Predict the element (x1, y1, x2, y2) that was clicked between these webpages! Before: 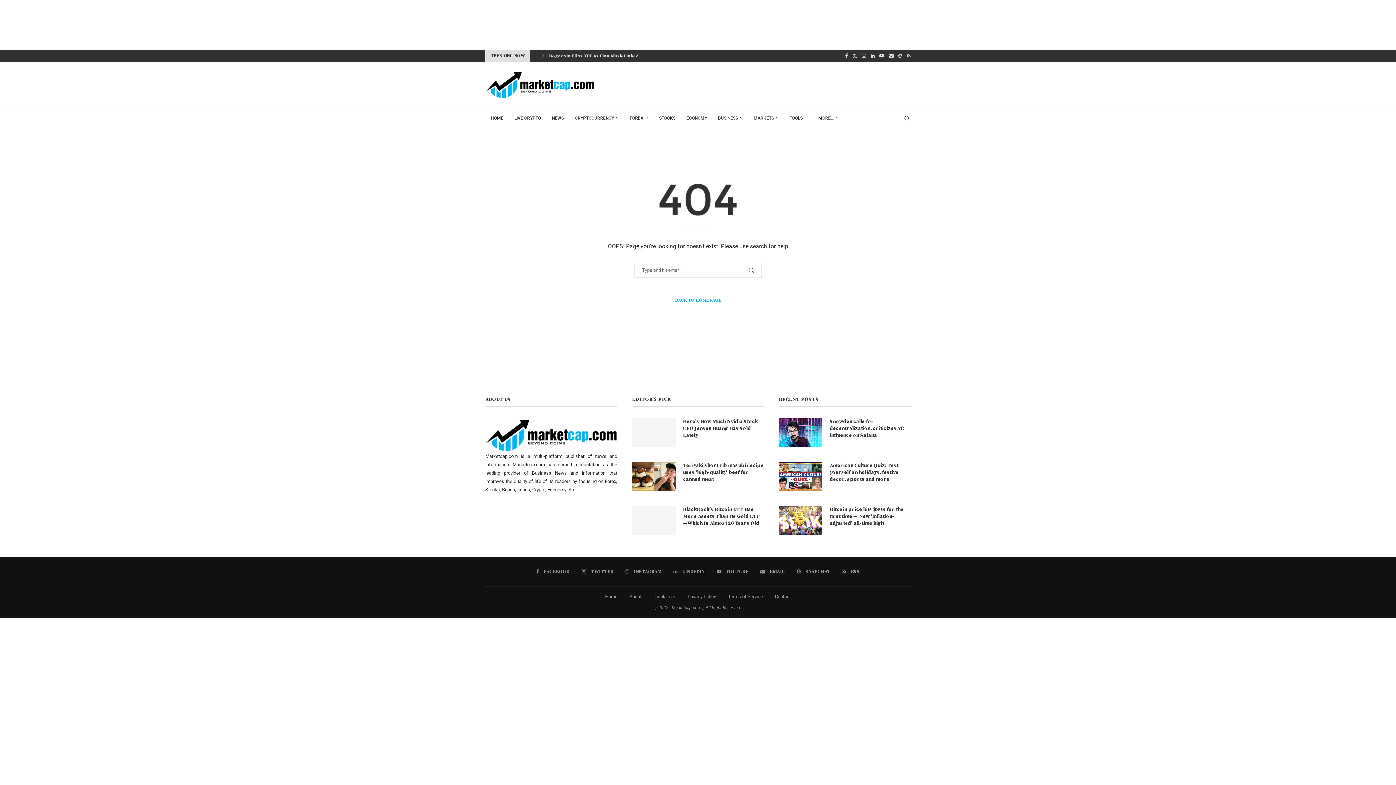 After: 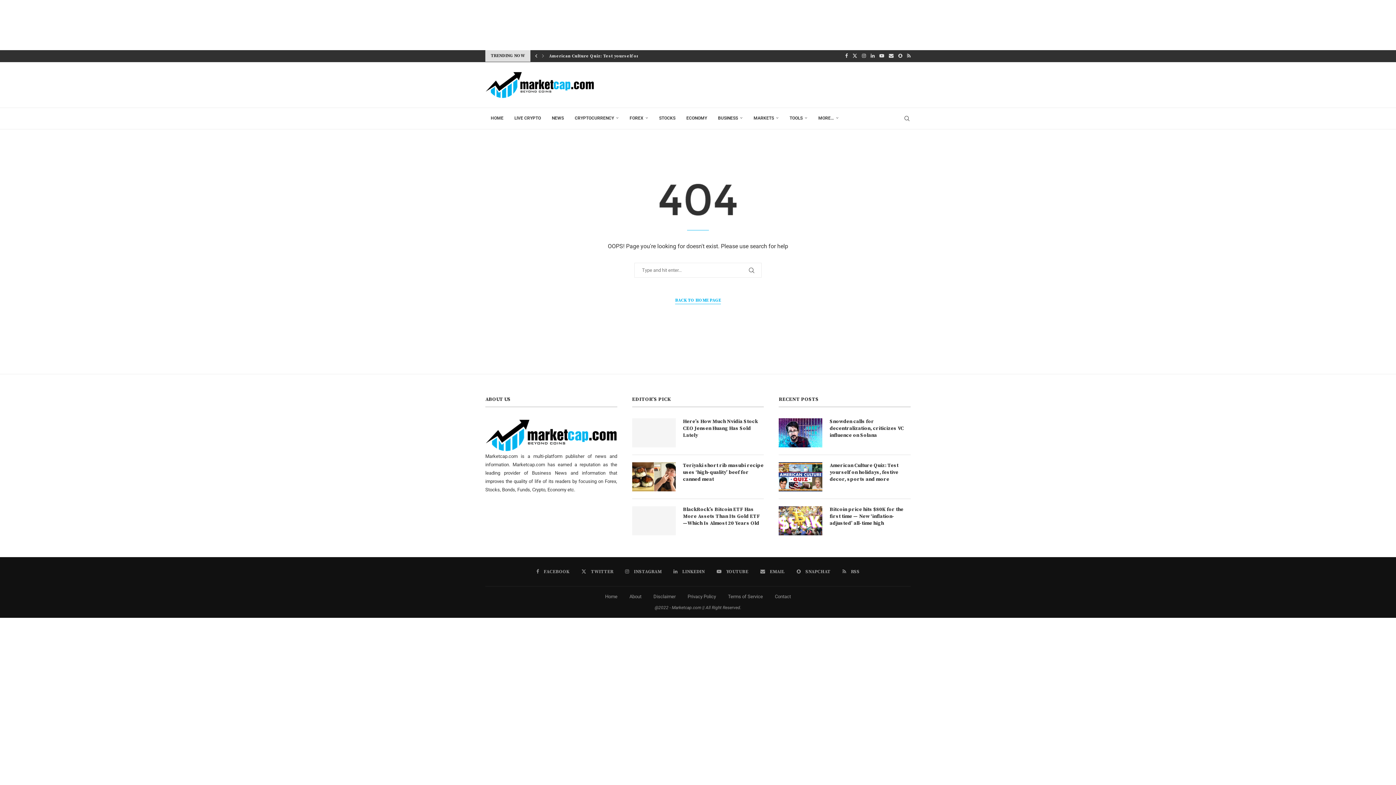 Action: label: Previous slide bbox: (533, 50, 539, 61)